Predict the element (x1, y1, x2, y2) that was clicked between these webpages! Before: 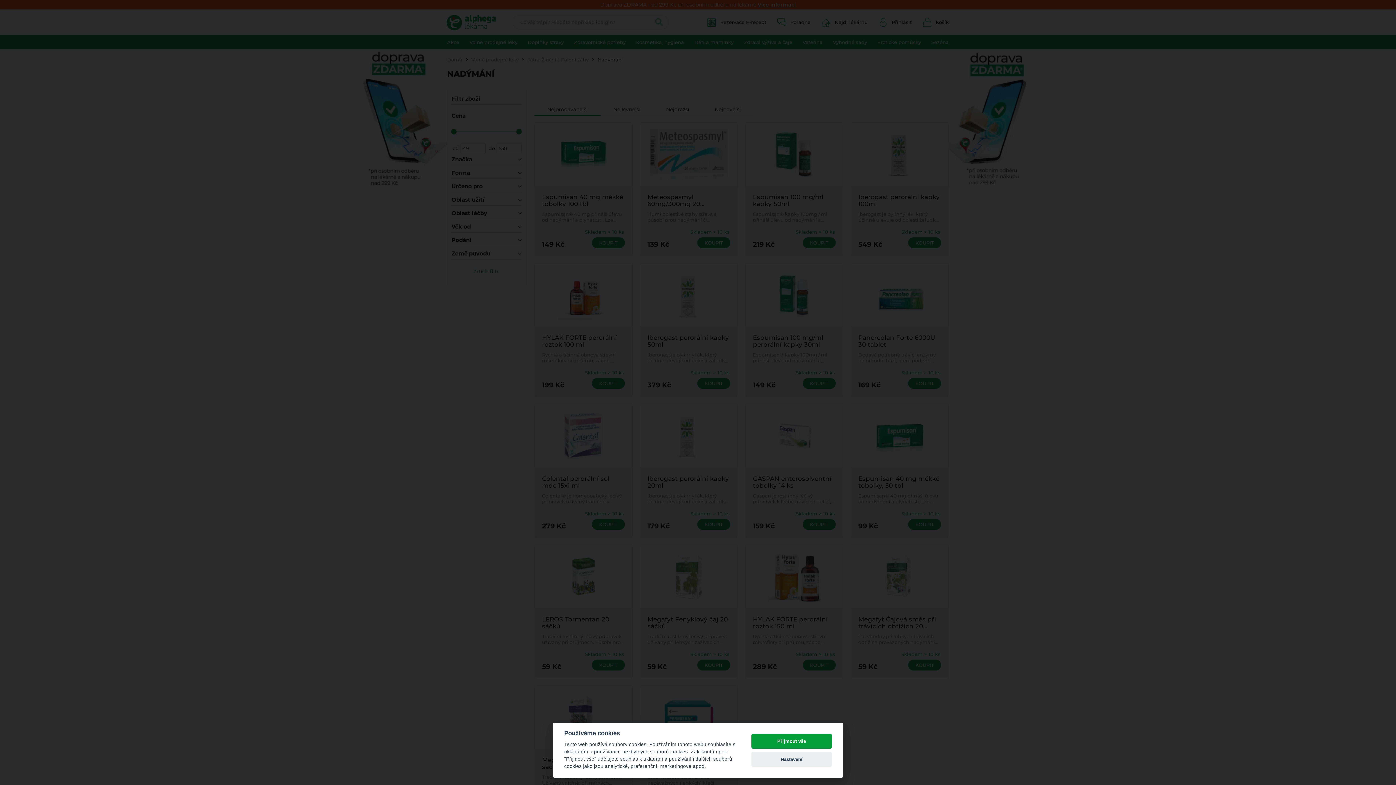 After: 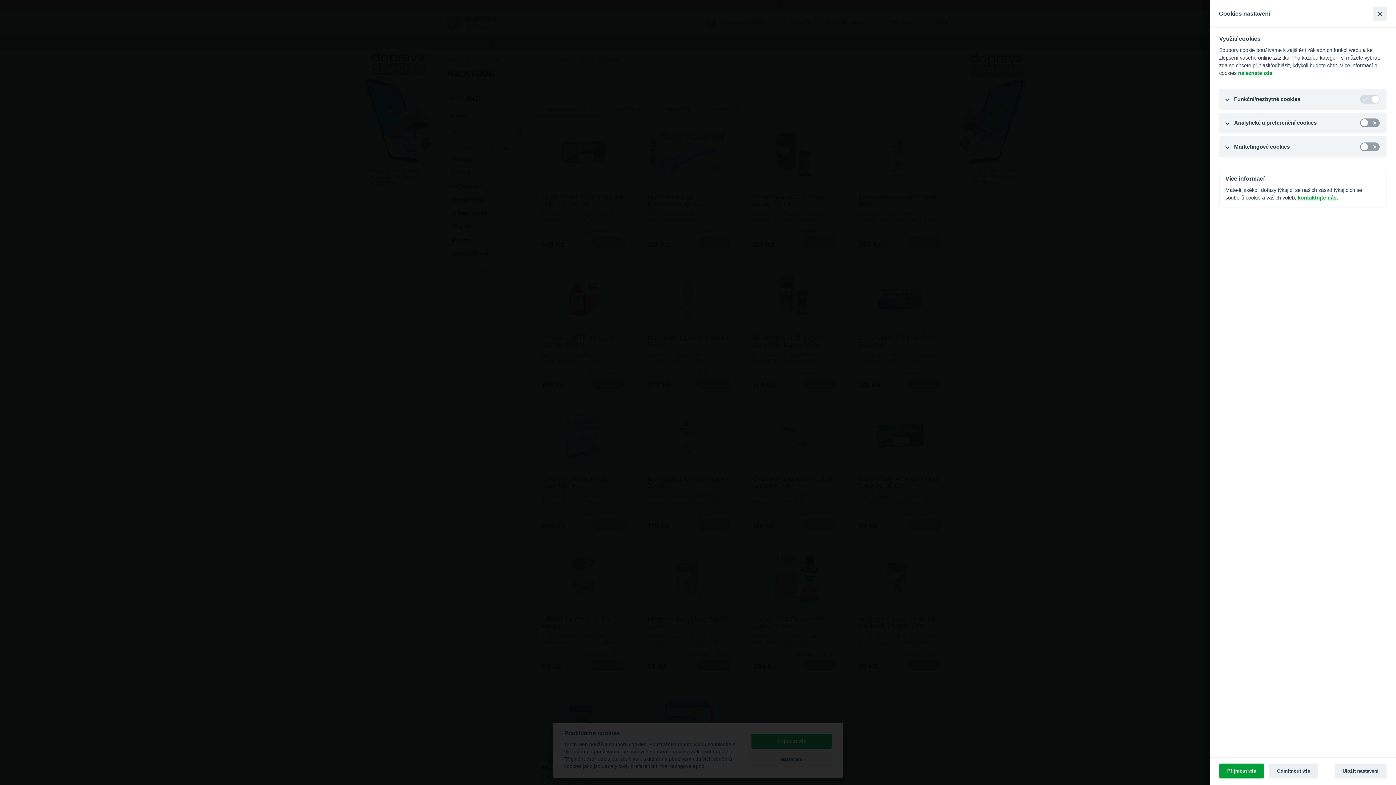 Action: bbox: (751, 752, 832, 767) label: Nastavení